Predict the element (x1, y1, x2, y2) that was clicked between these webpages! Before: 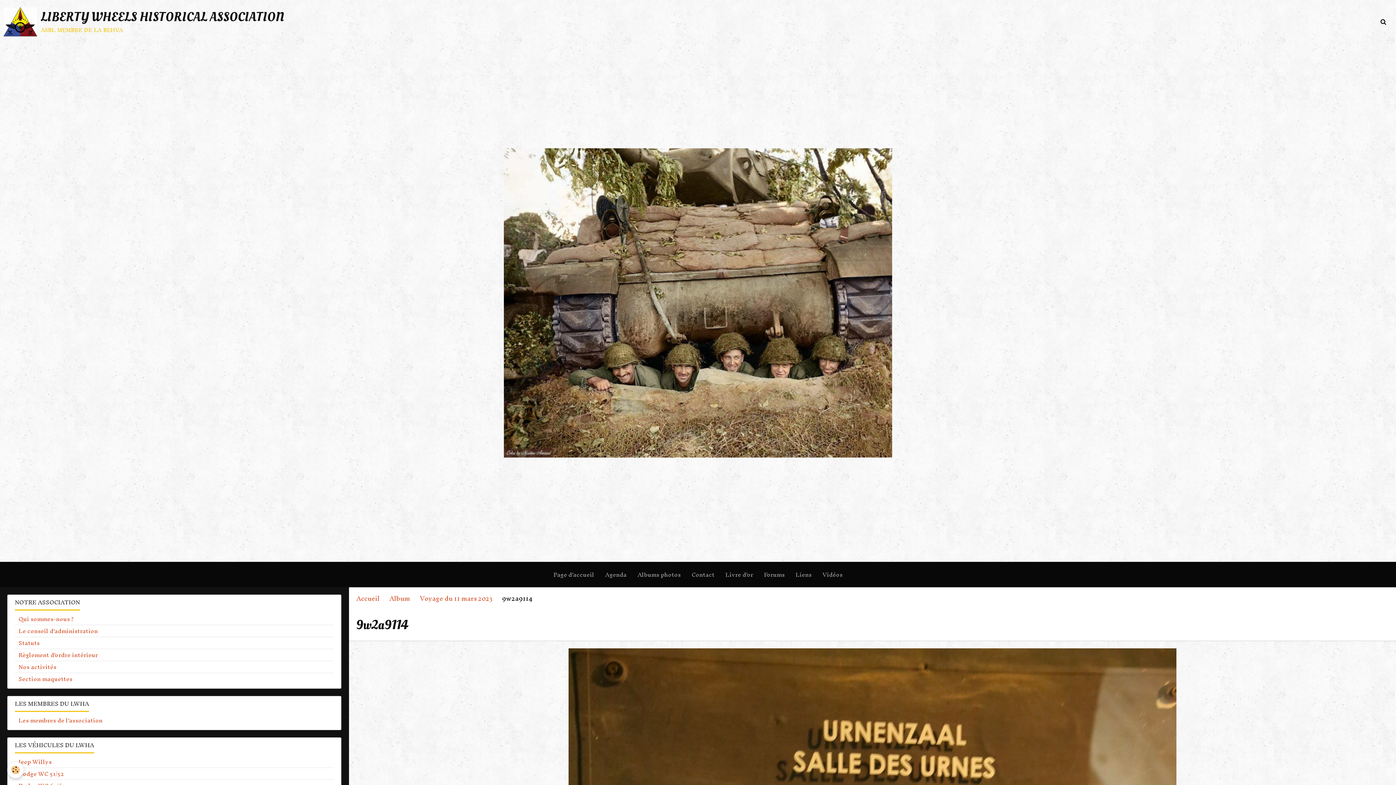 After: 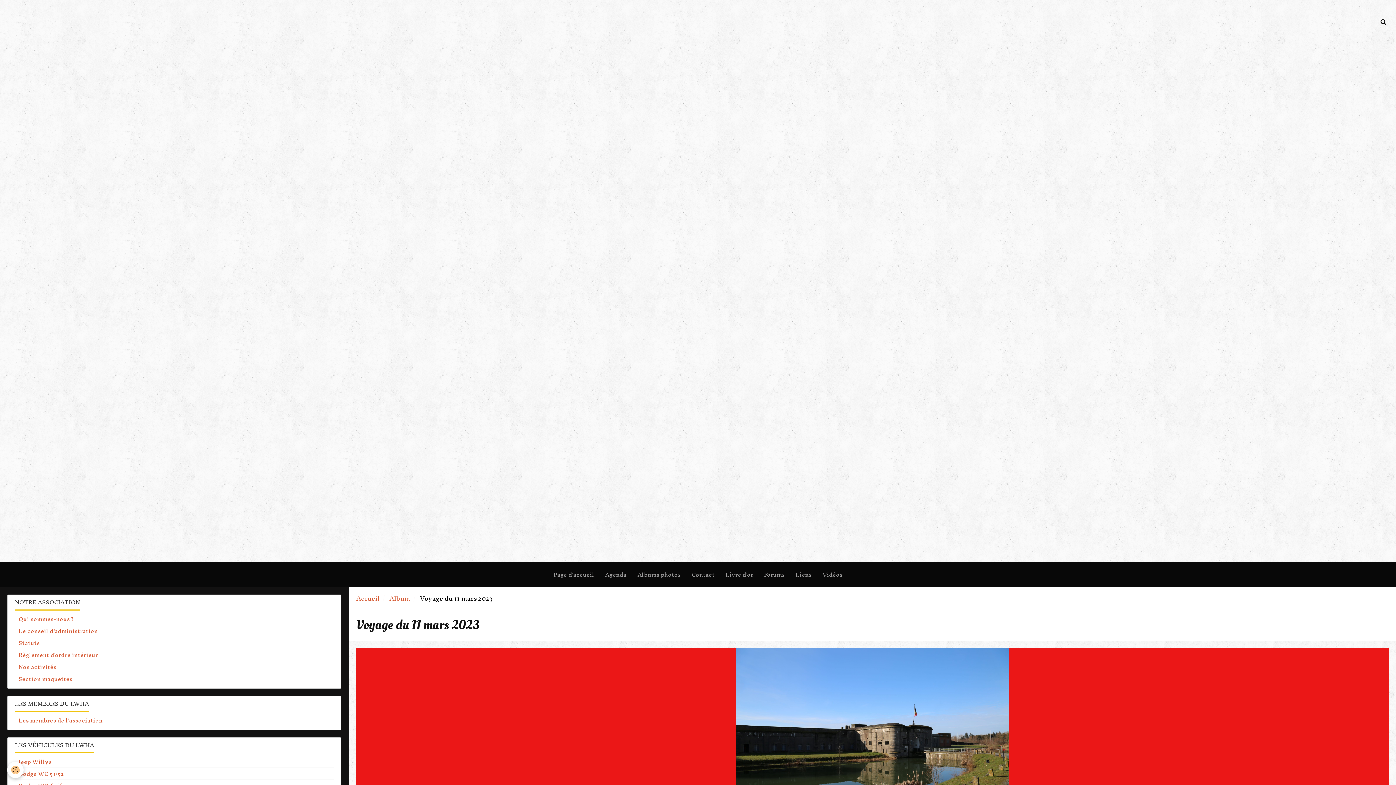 Action: bbox: (420, 591, 492, 605) label: Voyage du 11 mars 2023